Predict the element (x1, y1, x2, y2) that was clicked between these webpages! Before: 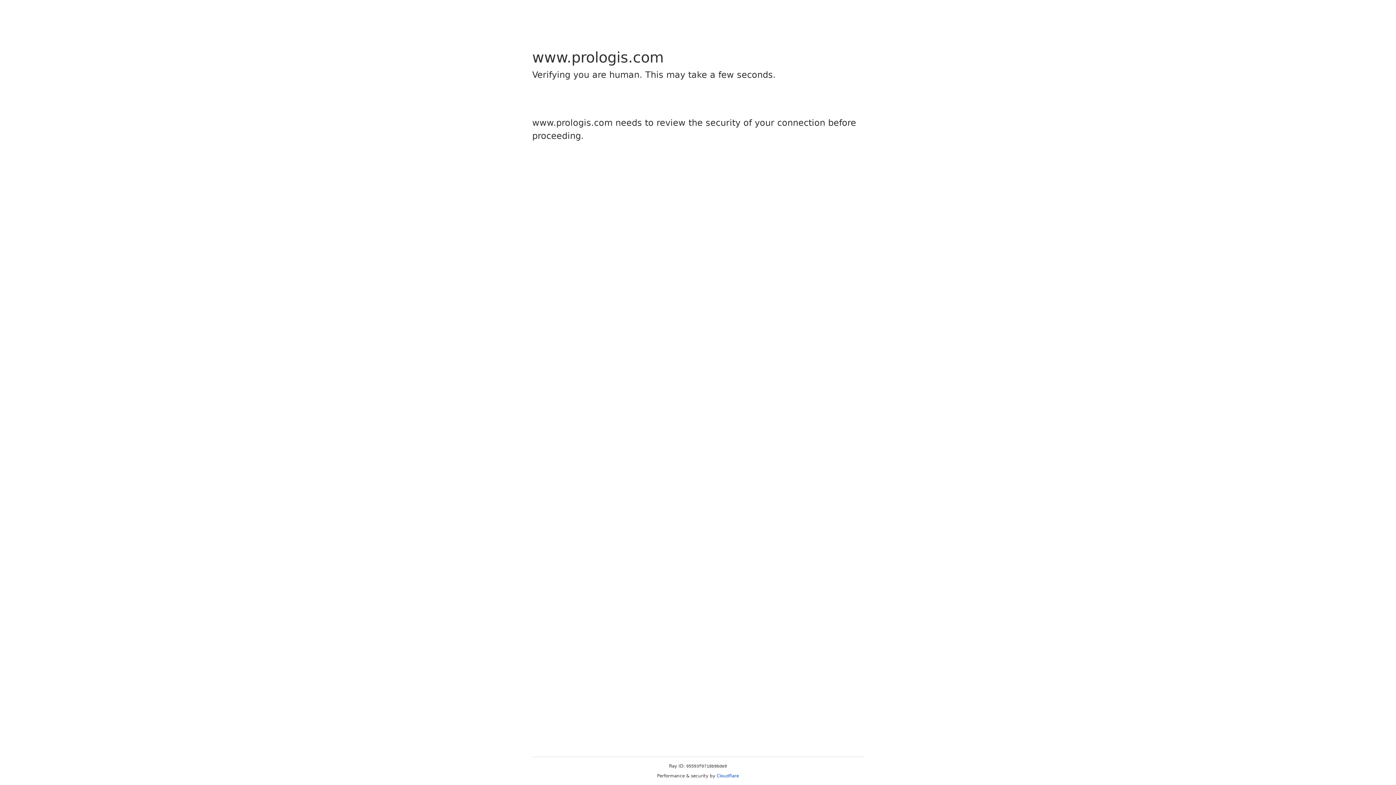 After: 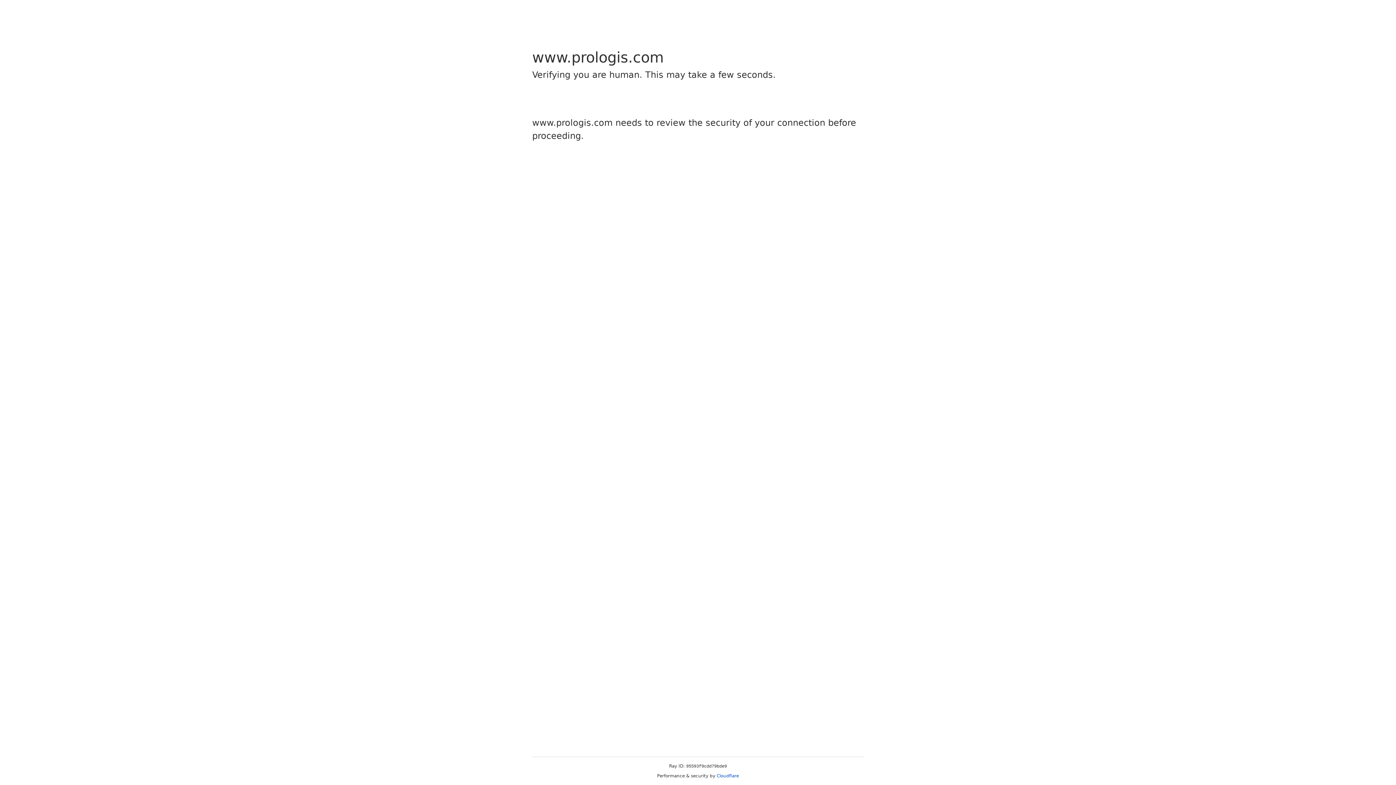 Action: bbox: (716, 773, 739, 778) label: Cloudflare